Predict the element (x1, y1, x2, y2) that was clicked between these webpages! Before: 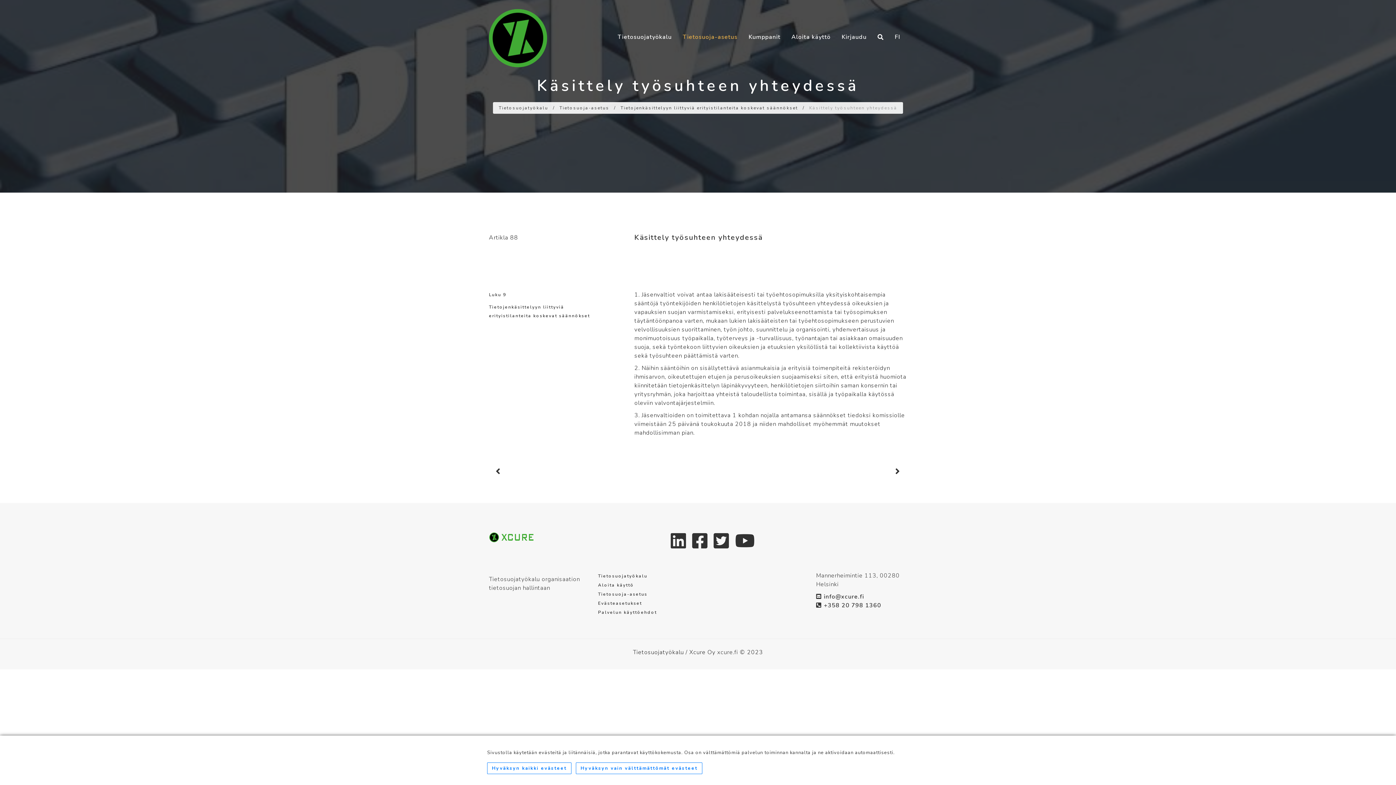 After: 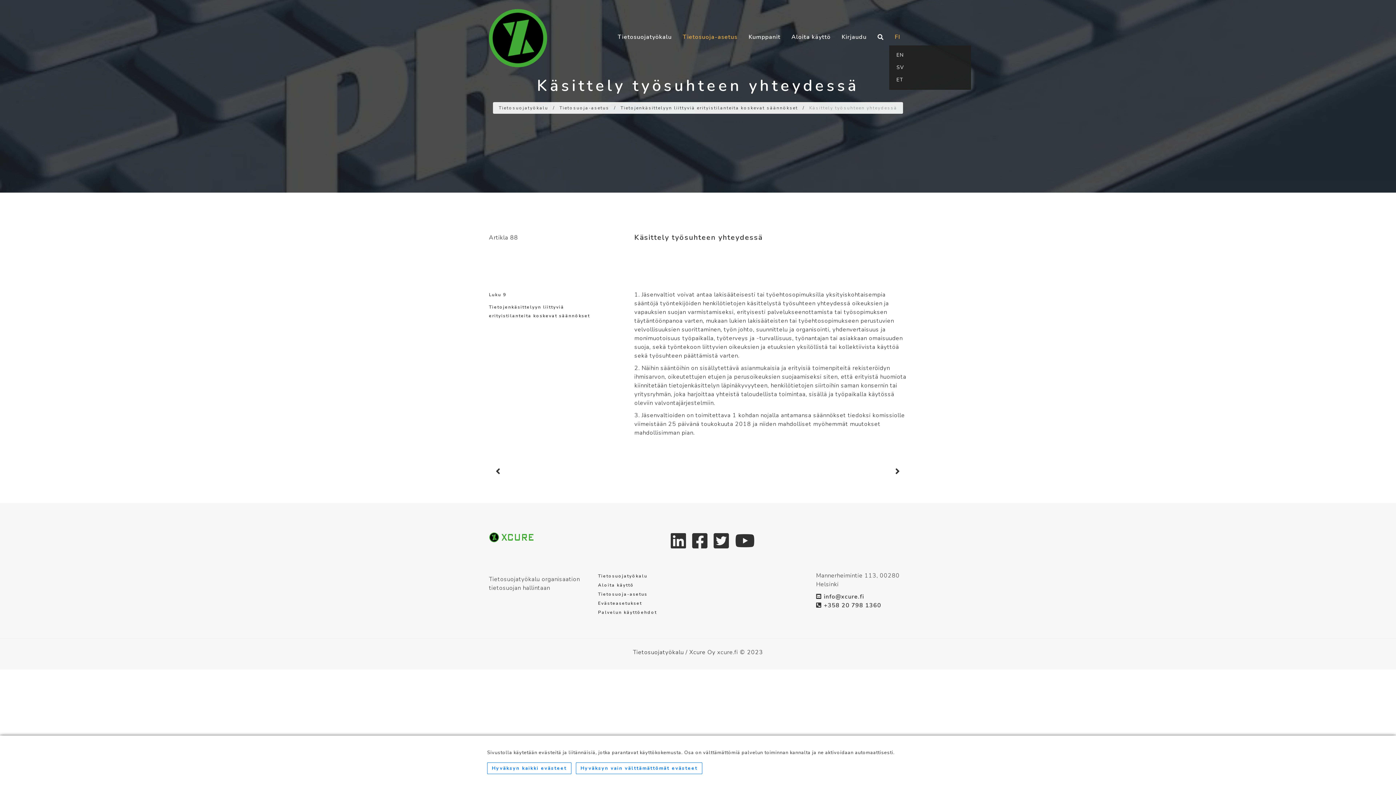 Action: bbox: (889, 28, 905, 45) label: FI